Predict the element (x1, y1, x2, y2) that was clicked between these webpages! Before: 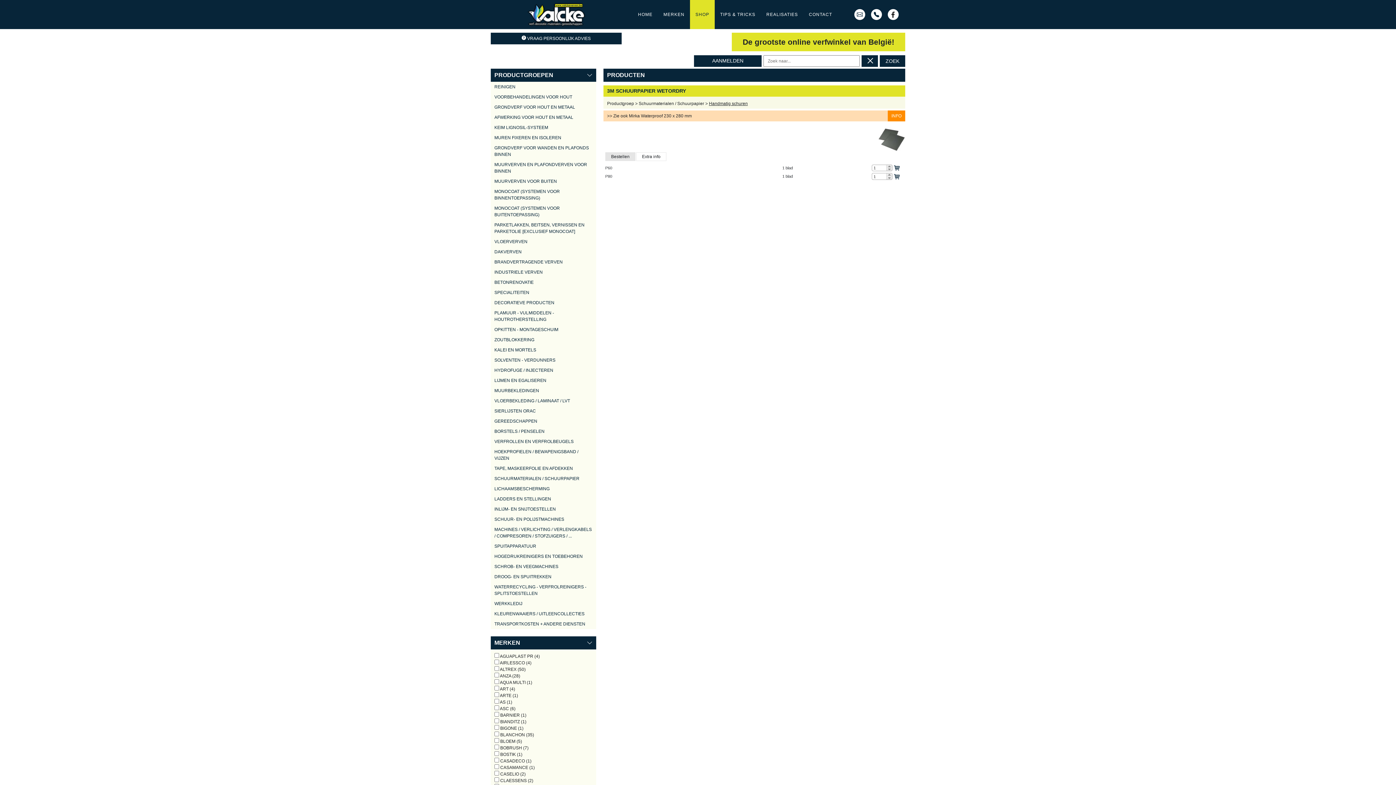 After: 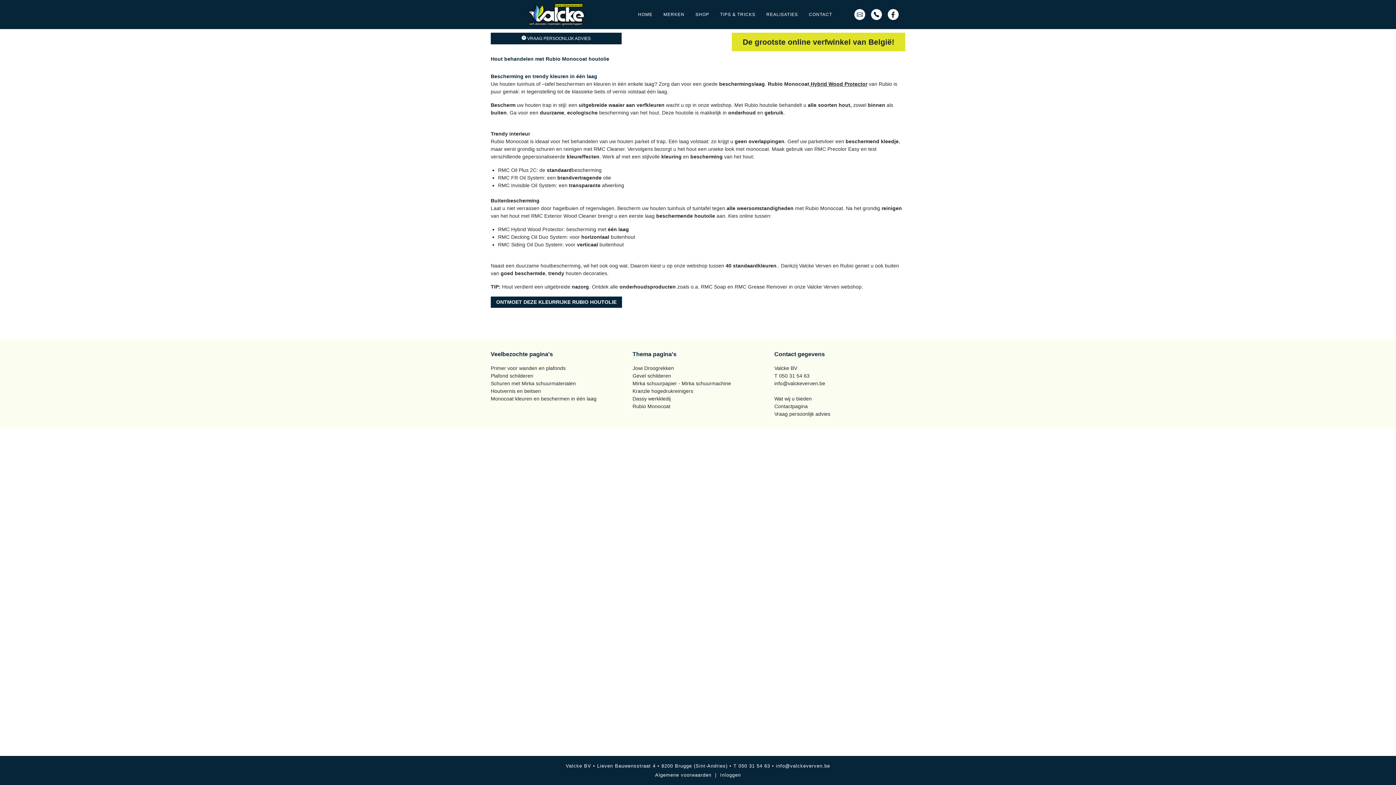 Action: bbox: (632, 726, 670, 732) label: Rubio Monocoat